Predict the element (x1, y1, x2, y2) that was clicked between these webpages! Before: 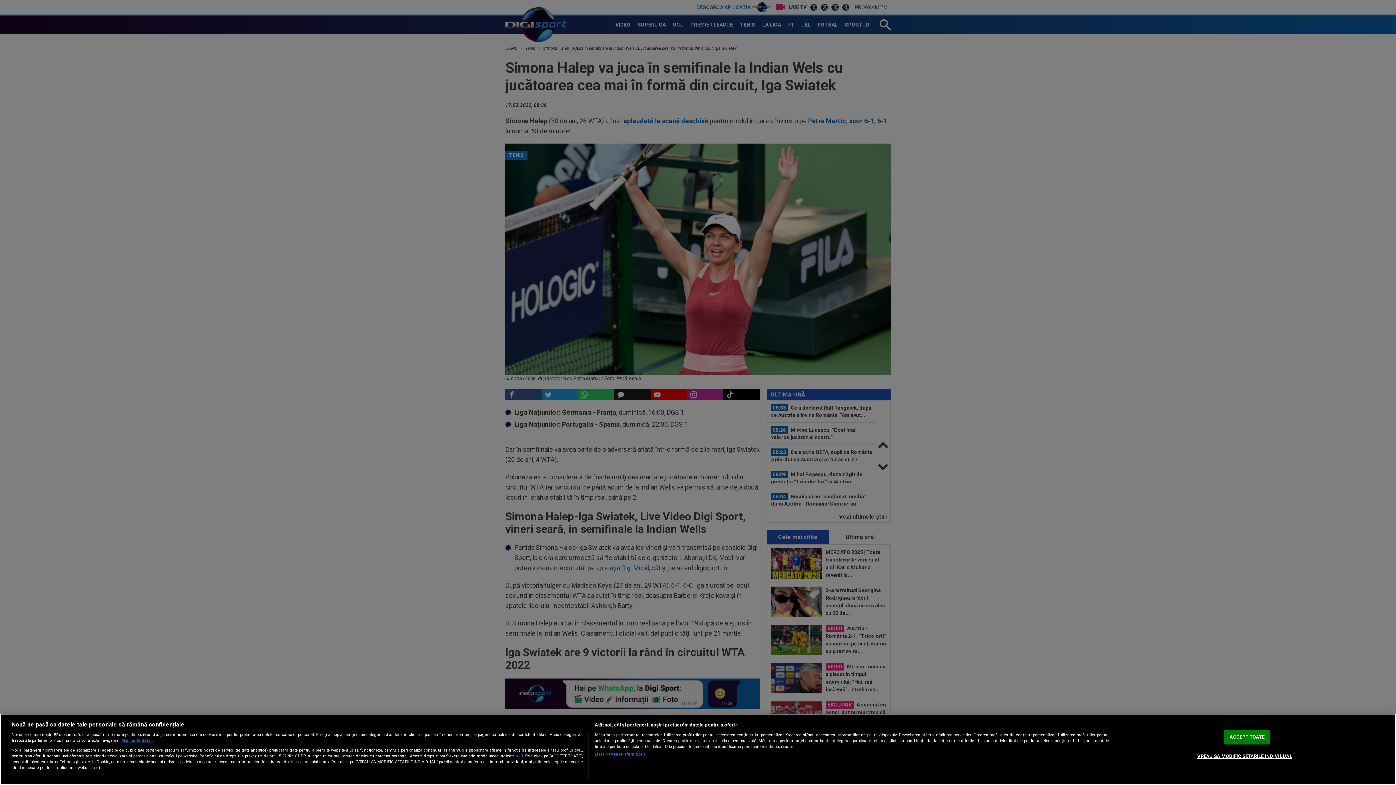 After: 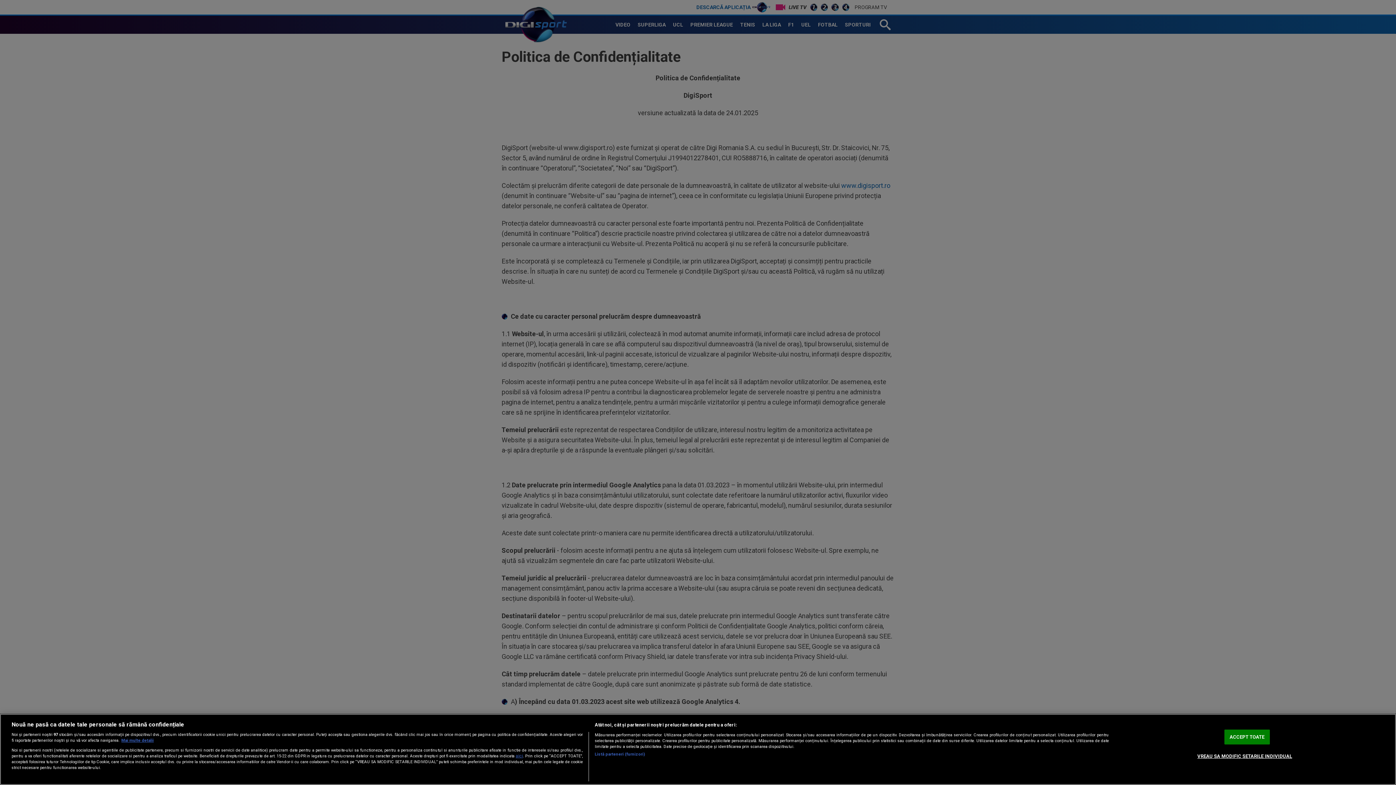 Action: label: aici bbox: (515, 753, 523, 758)